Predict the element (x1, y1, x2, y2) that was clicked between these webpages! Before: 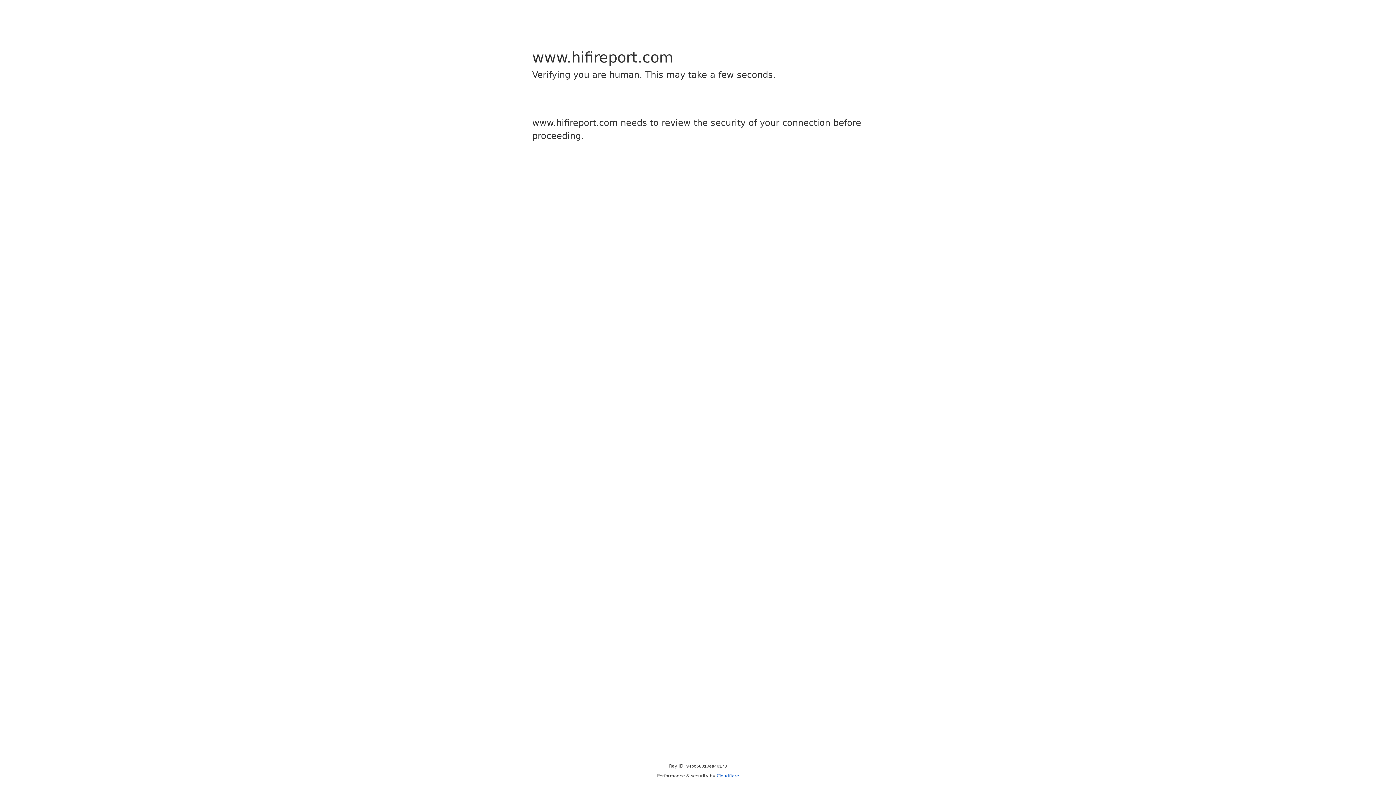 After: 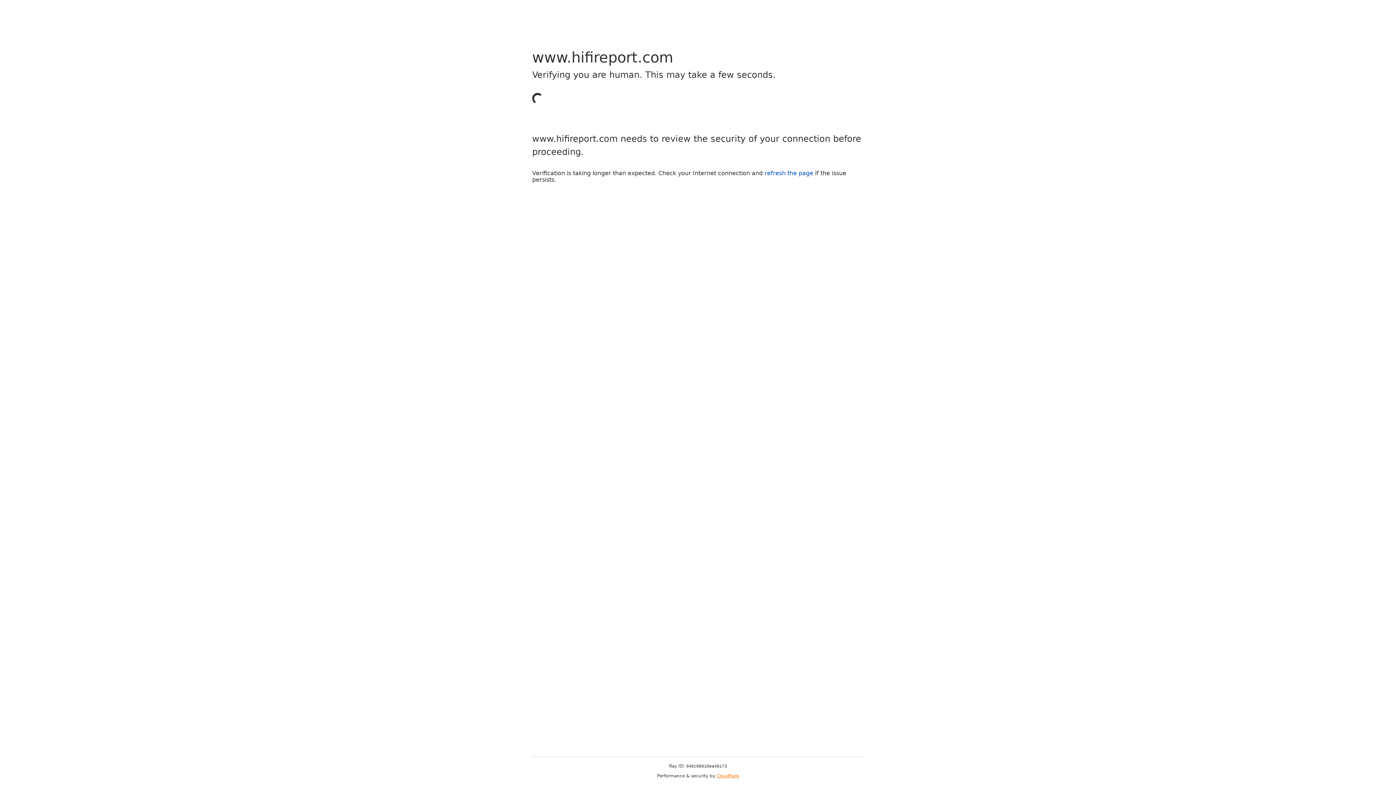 Action: bbox: (716, 773, 739, 778) label: Cloudflare